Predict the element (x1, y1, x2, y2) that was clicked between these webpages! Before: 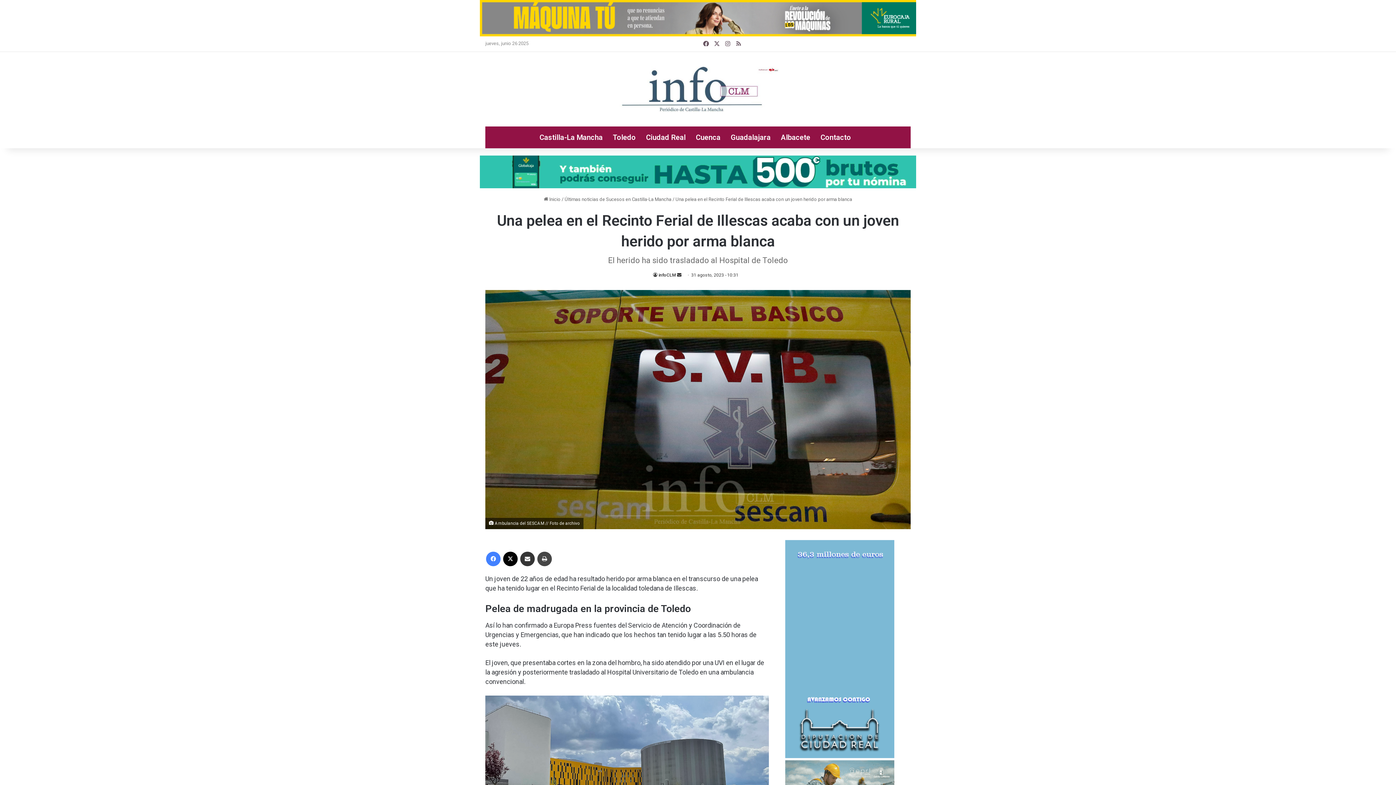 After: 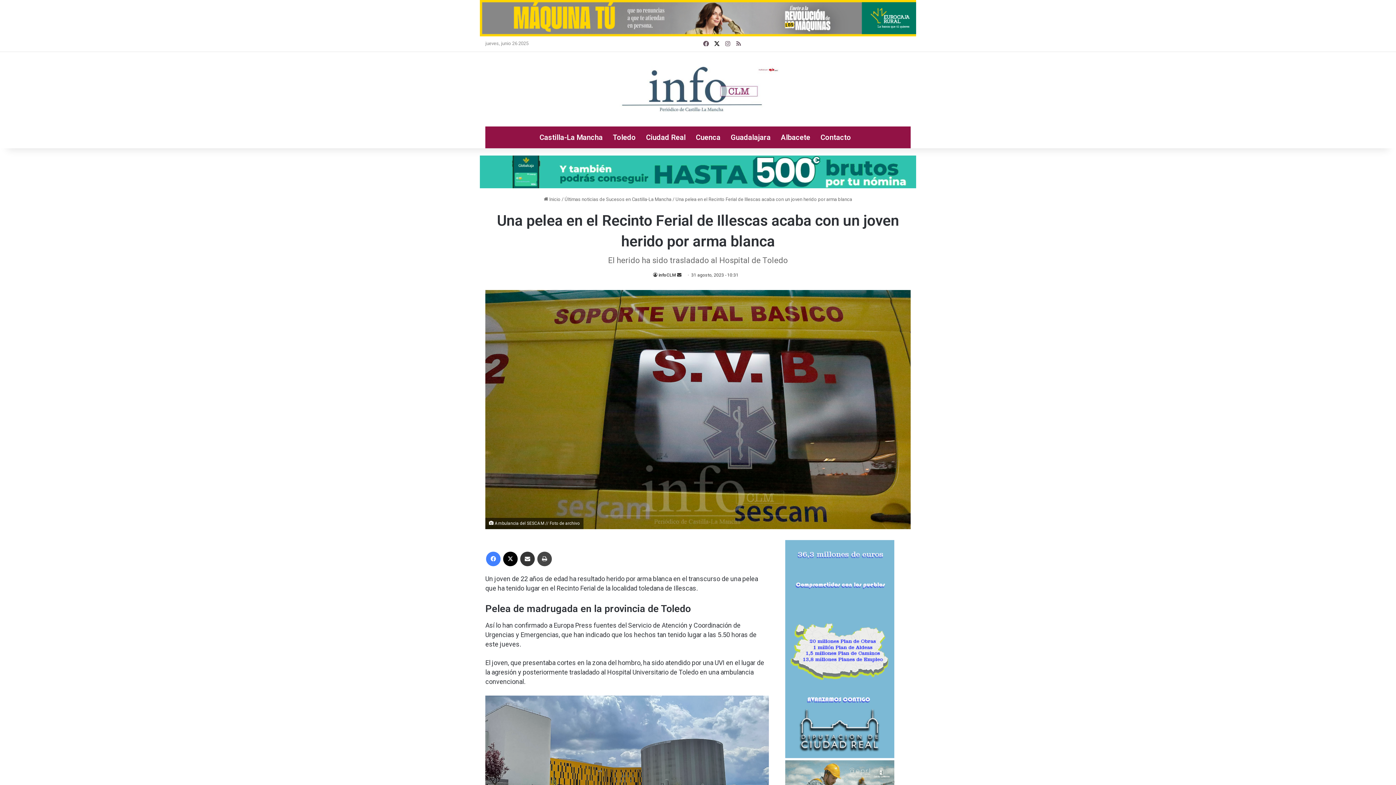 Action: bbox: (711, 36, 722, 51) label: X